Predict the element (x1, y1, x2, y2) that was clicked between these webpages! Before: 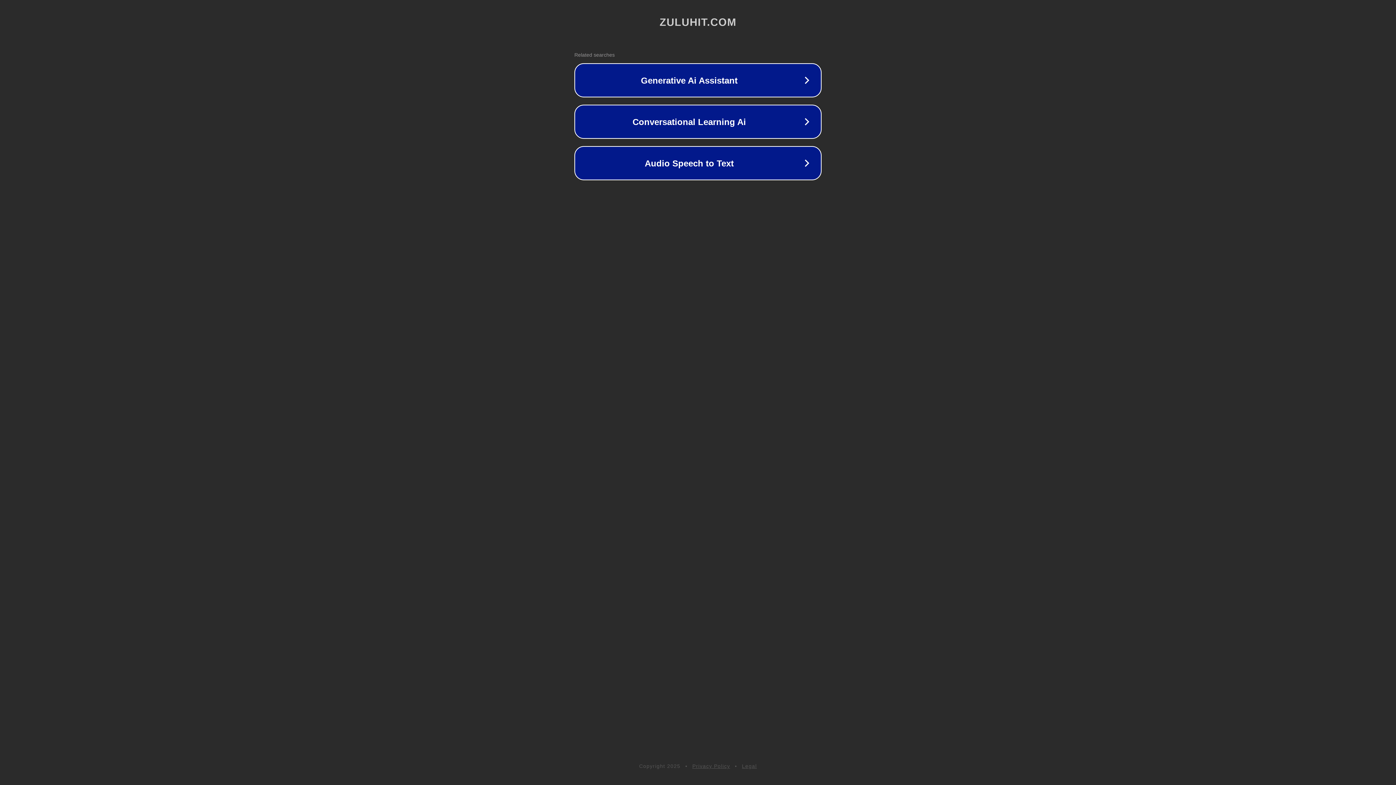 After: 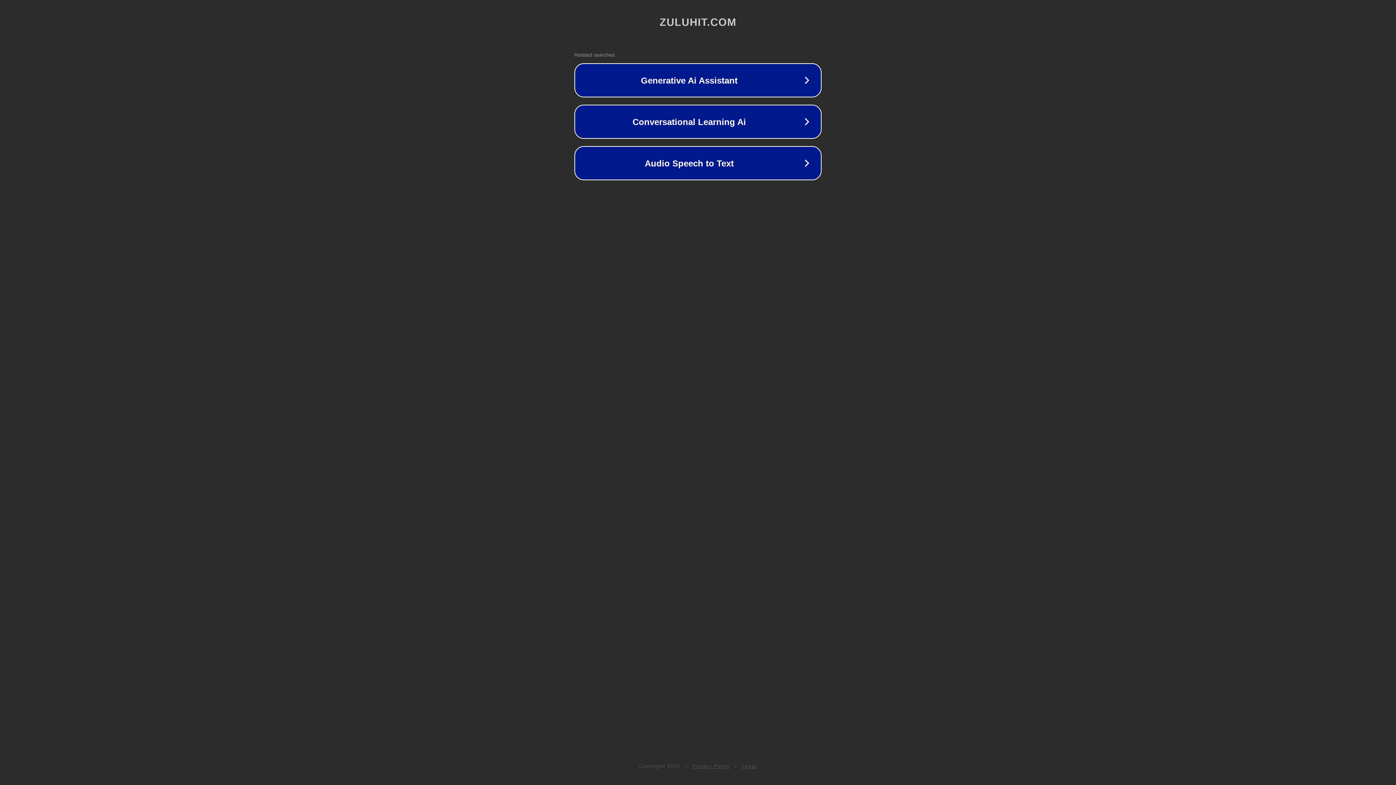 Action: bbox: (742, 763, 757, 769) label: Legal